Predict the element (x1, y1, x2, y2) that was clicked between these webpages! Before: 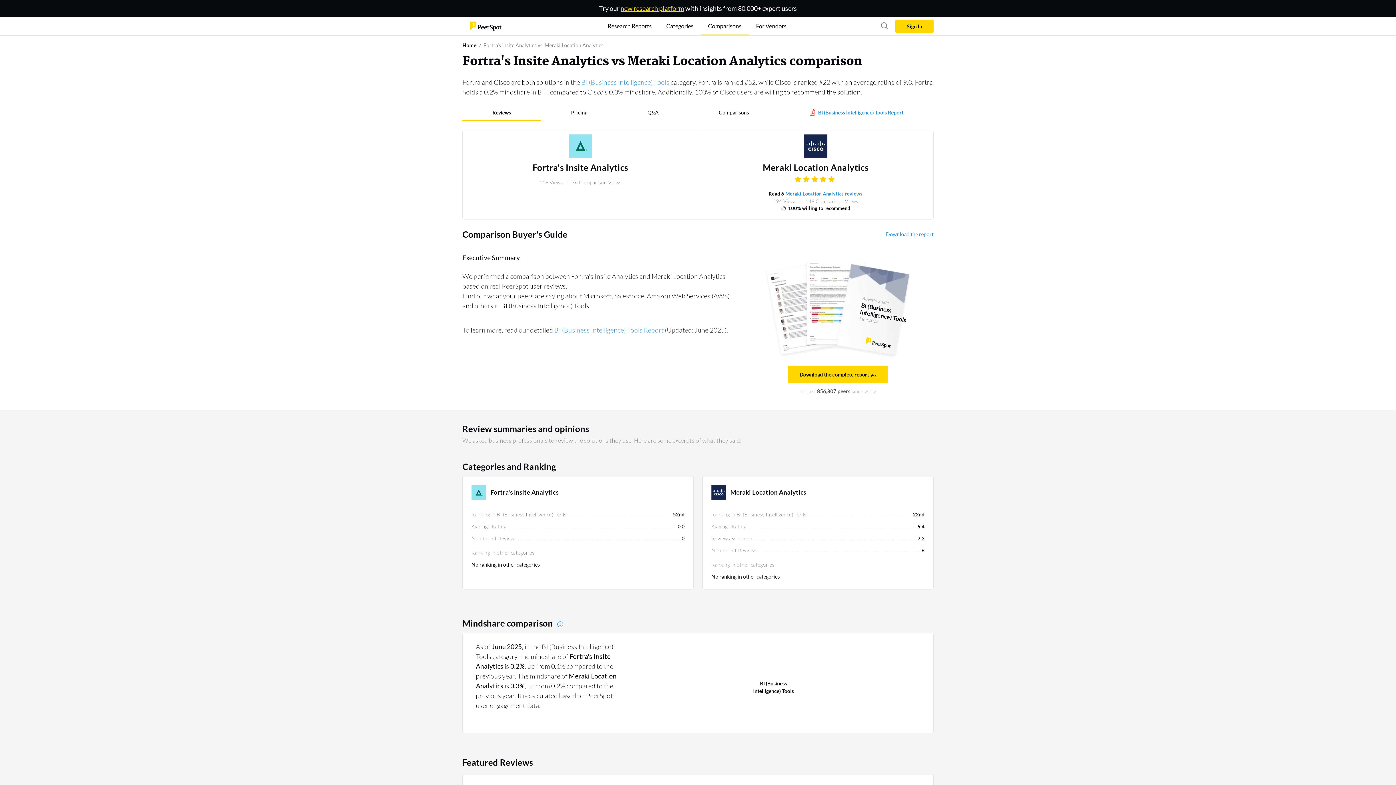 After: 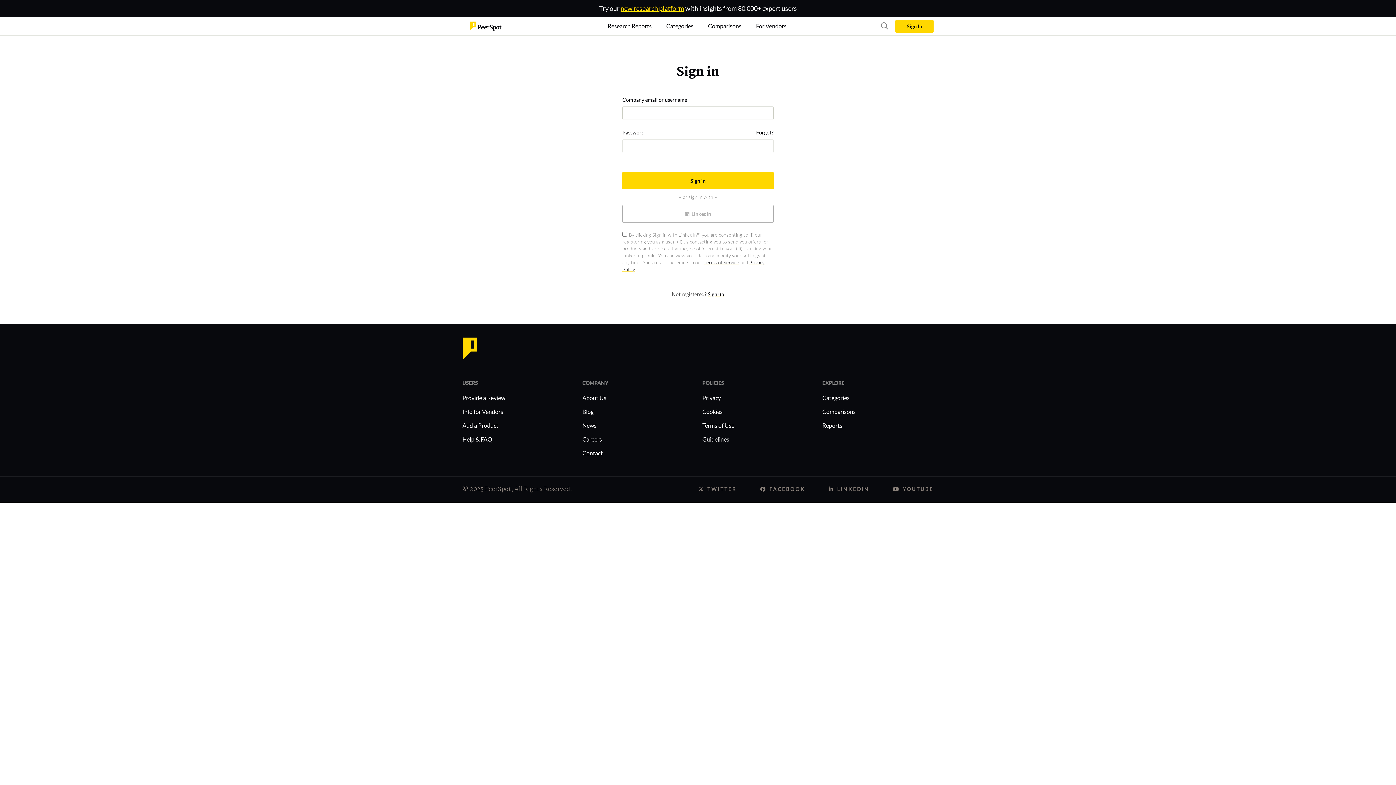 Action: bbox: (895, 19, 933, 32) label: Sign In